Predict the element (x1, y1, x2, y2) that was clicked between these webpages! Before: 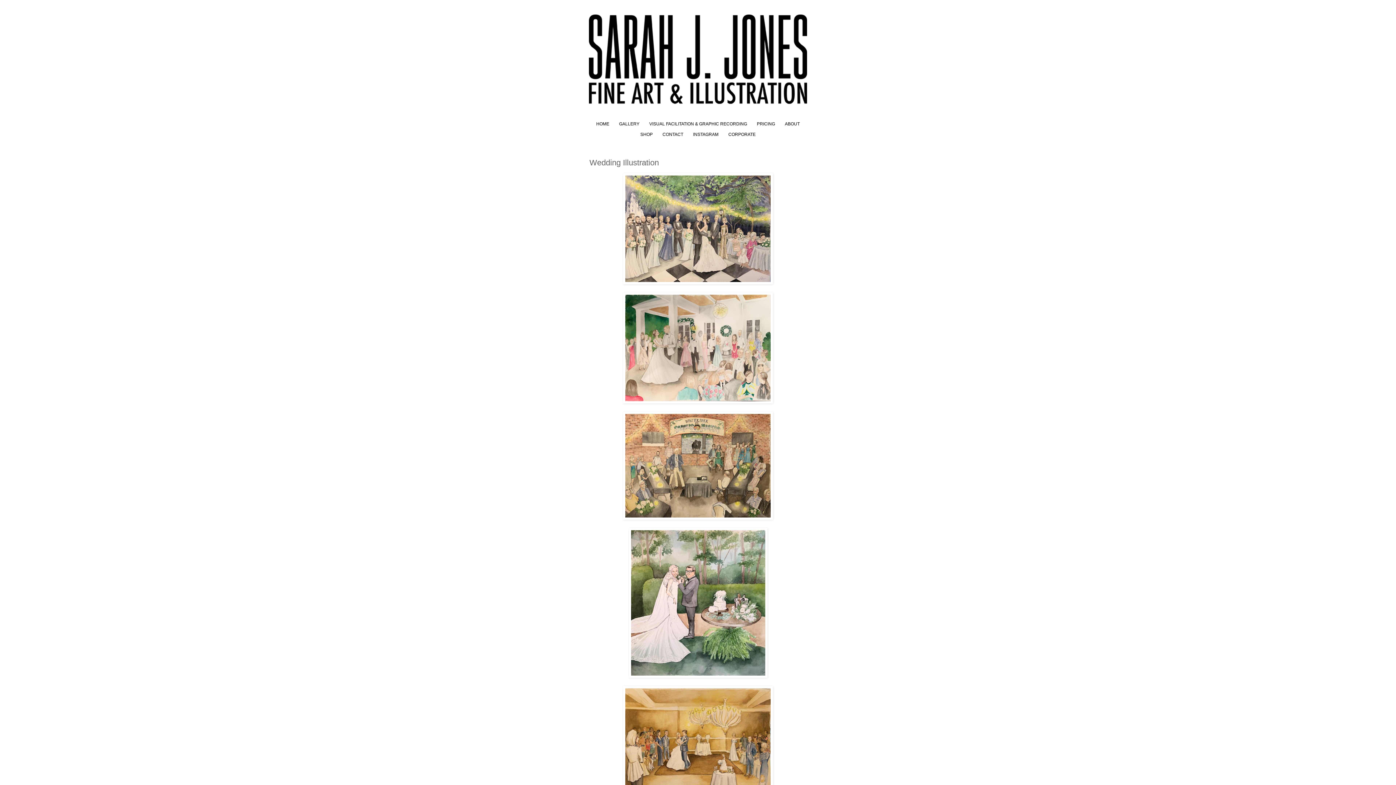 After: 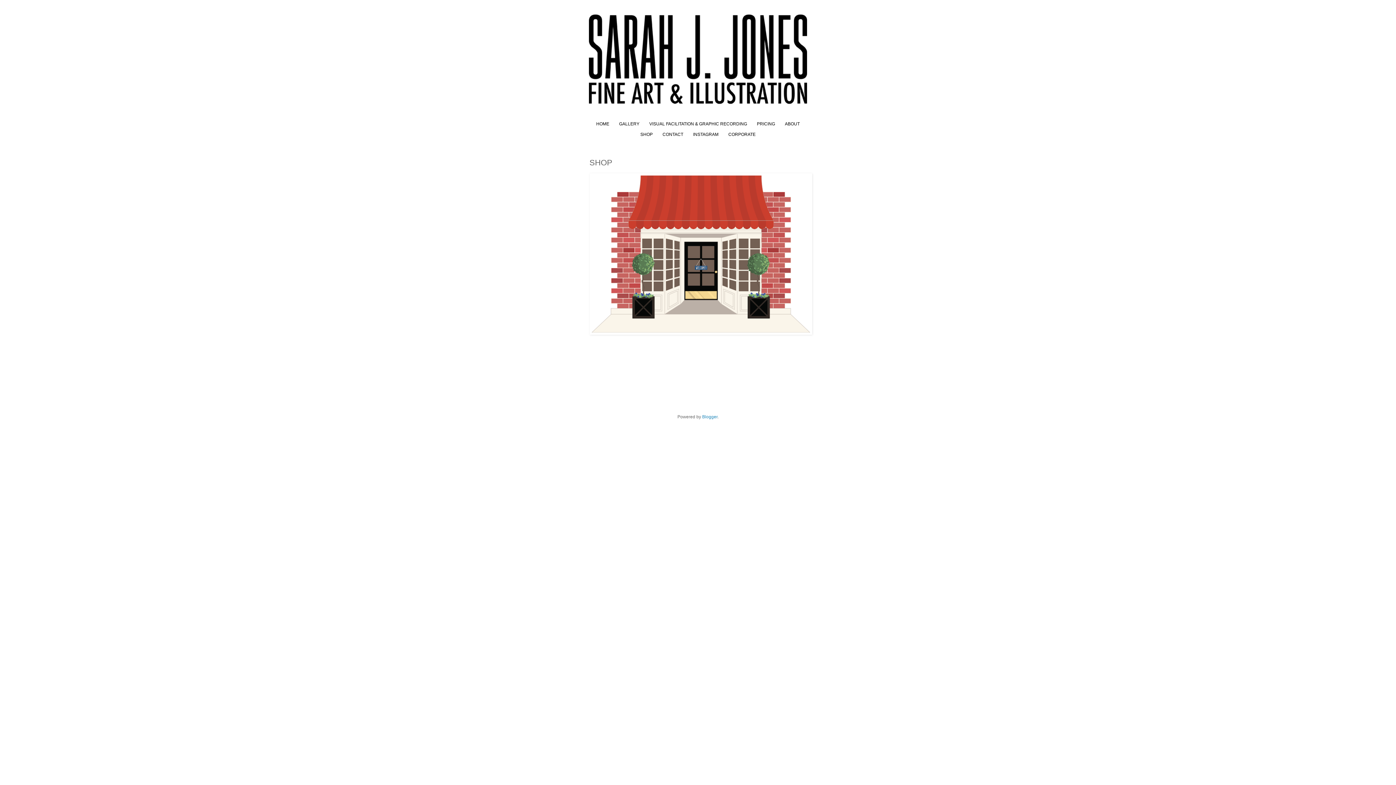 Action: label: SHOP bbox: (636, 129, 657, 139)